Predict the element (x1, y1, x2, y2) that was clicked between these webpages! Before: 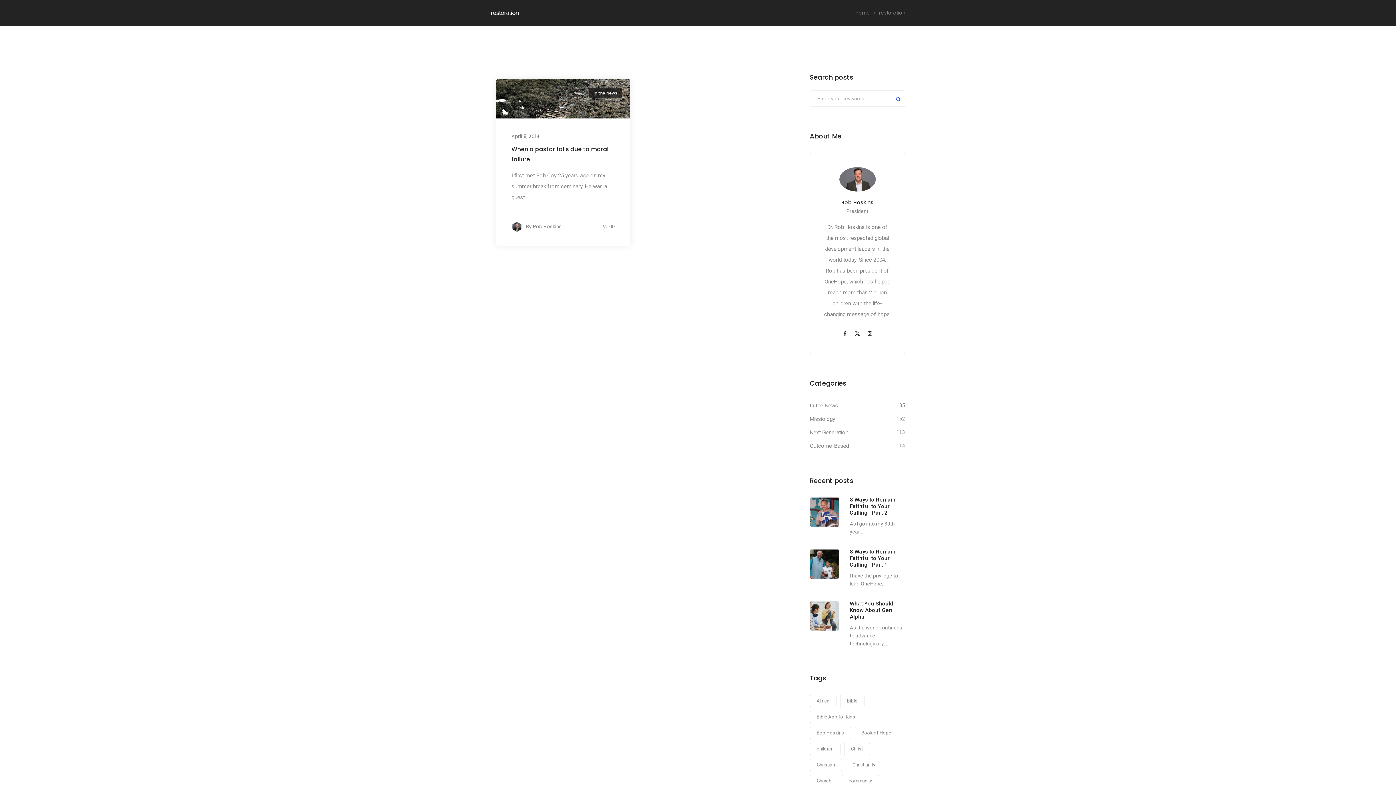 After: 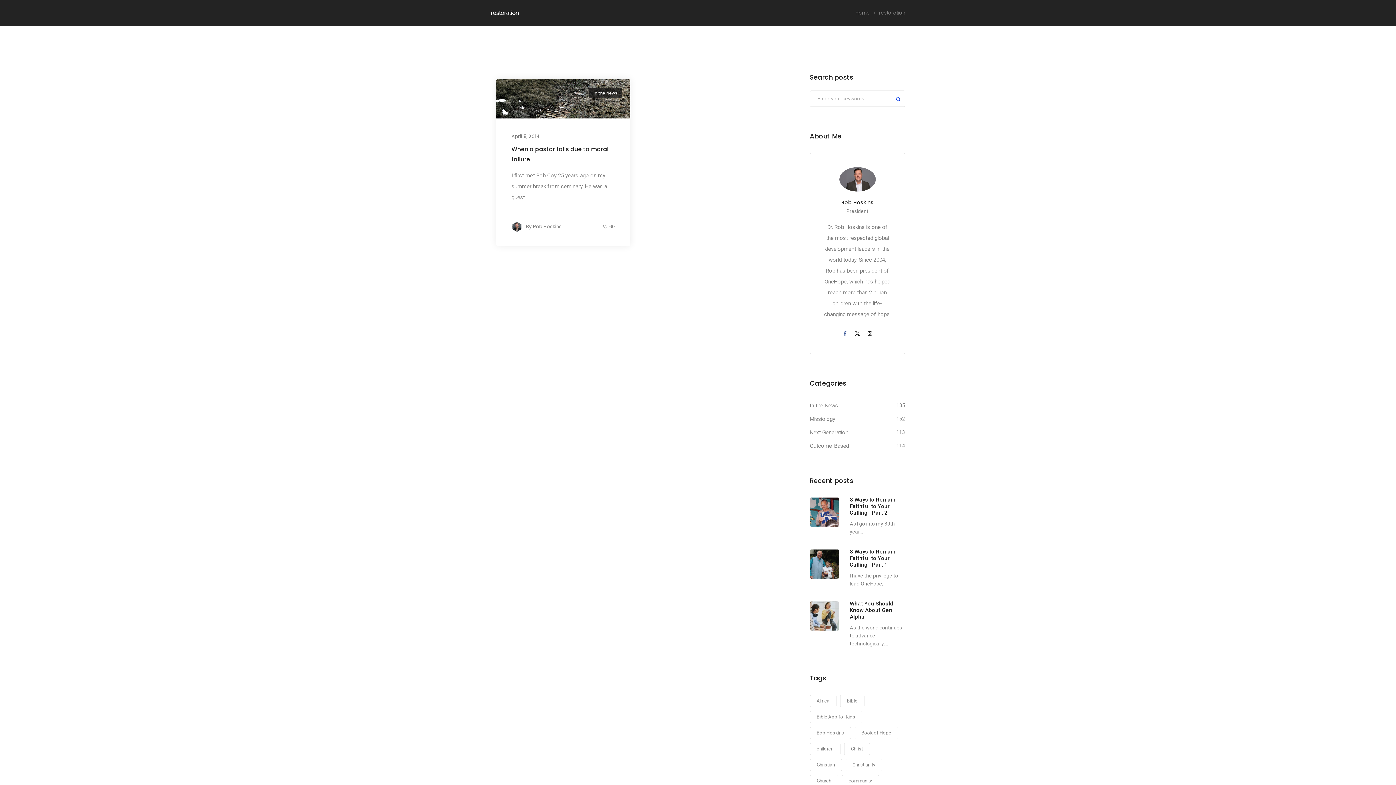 Action: bbox: (839, 328, 850, 339)